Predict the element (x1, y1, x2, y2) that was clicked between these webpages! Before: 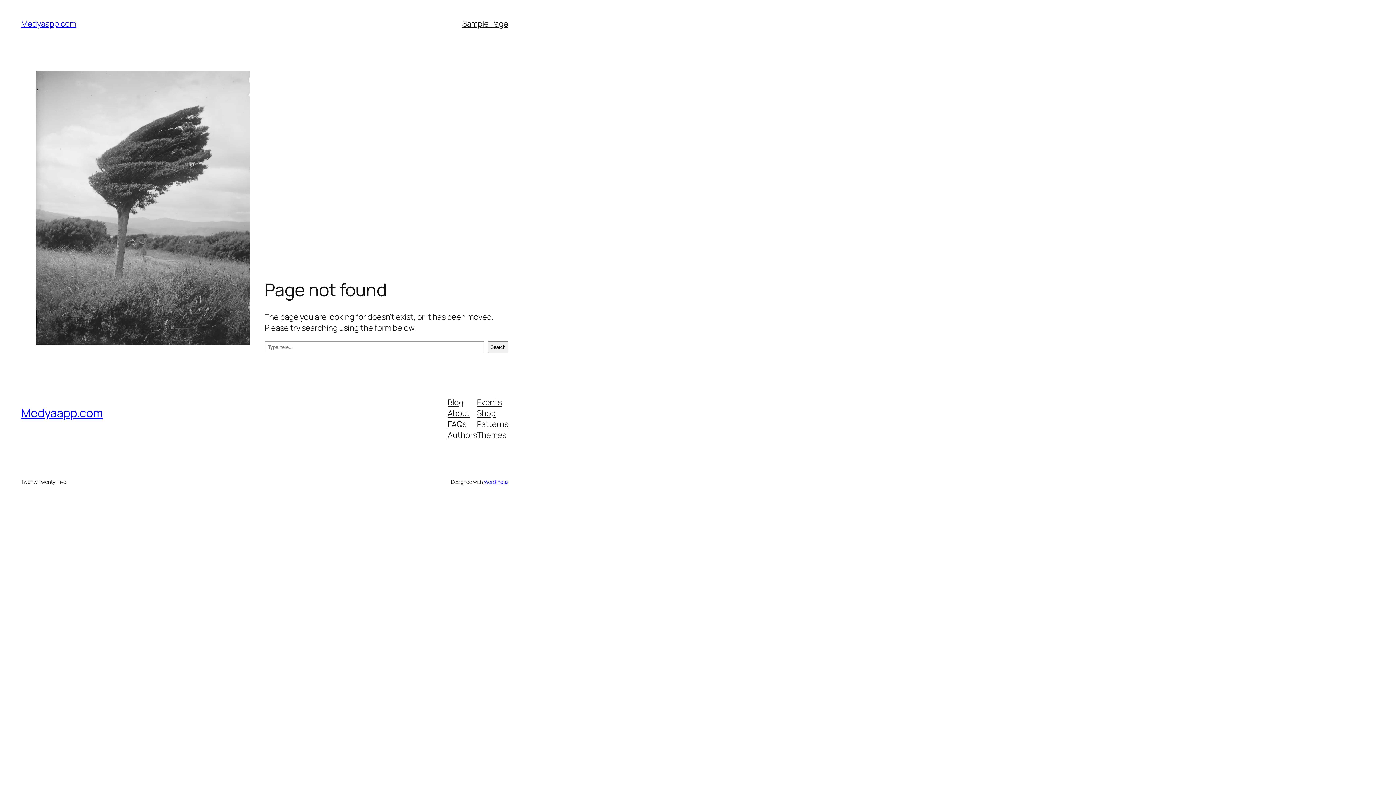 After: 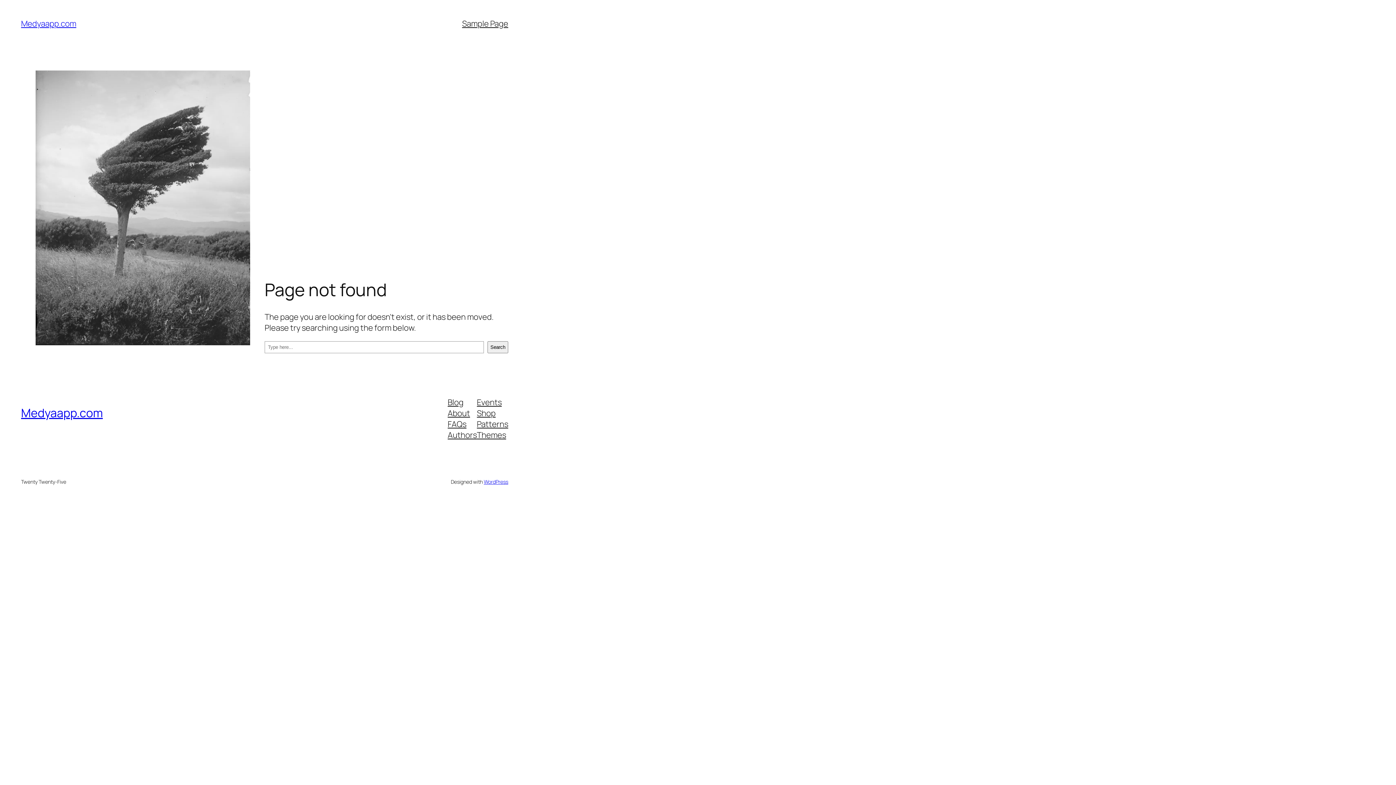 Action: bbox: (447, 418, 466, 429) label: FAQs